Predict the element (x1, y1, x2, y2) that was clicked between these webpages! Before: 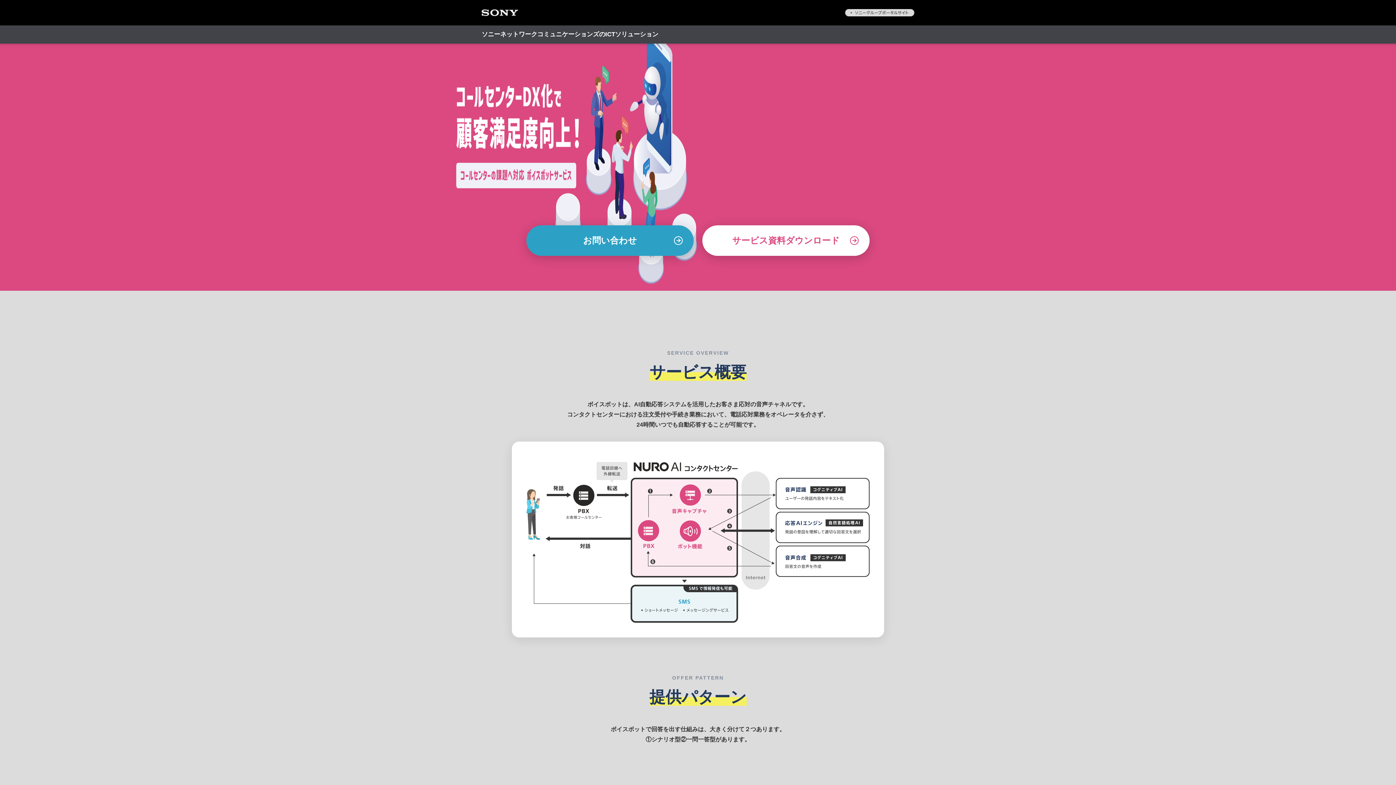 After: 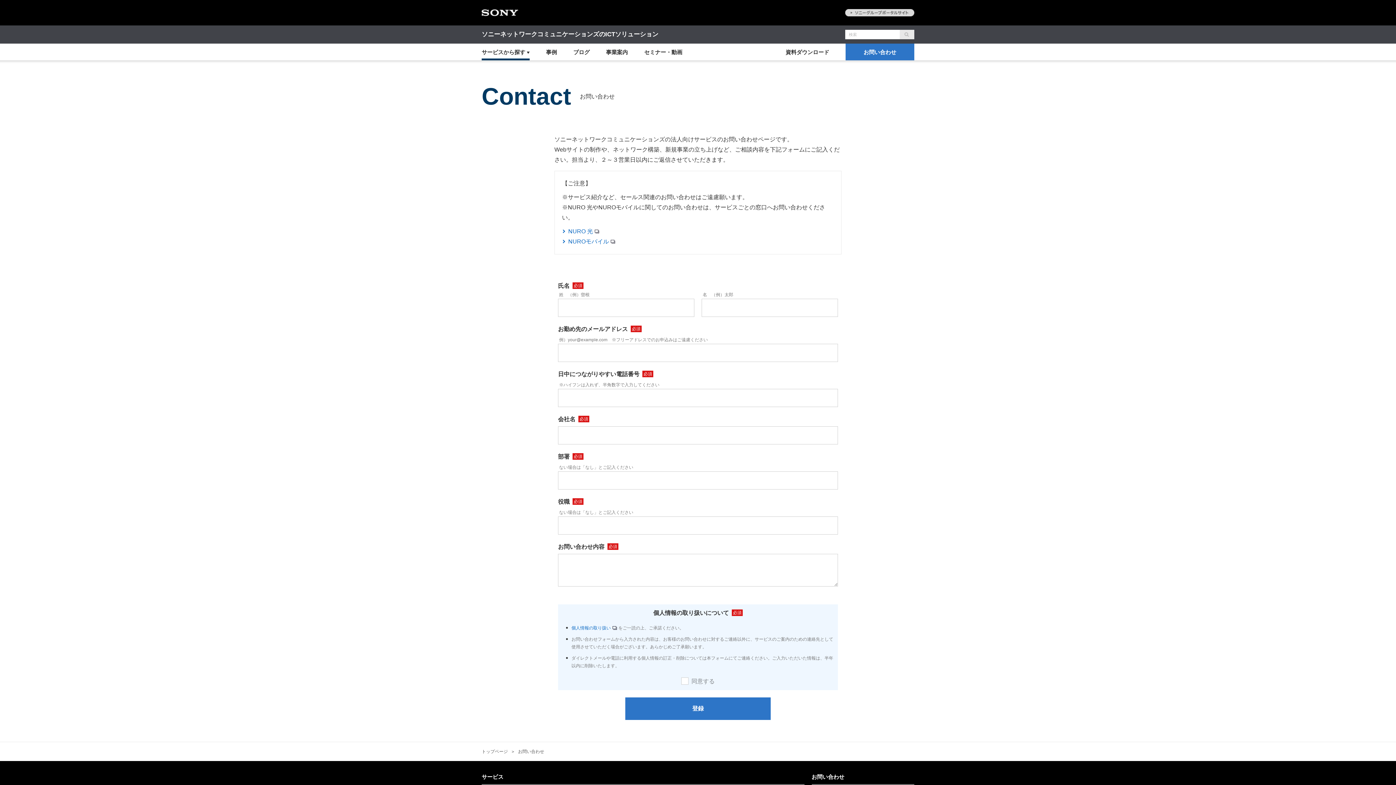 Action: bbox: (526, 225, 693, 256) label: お問い合わせ